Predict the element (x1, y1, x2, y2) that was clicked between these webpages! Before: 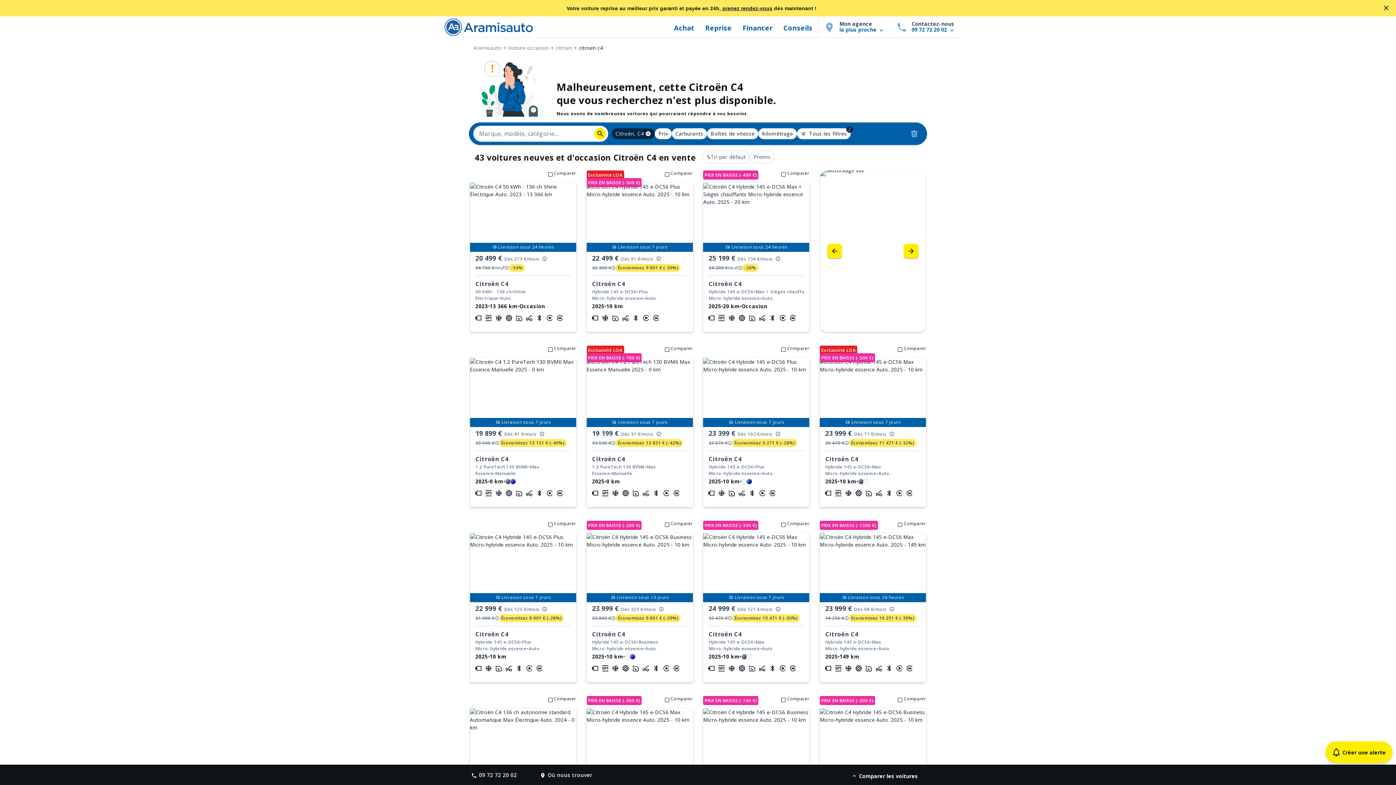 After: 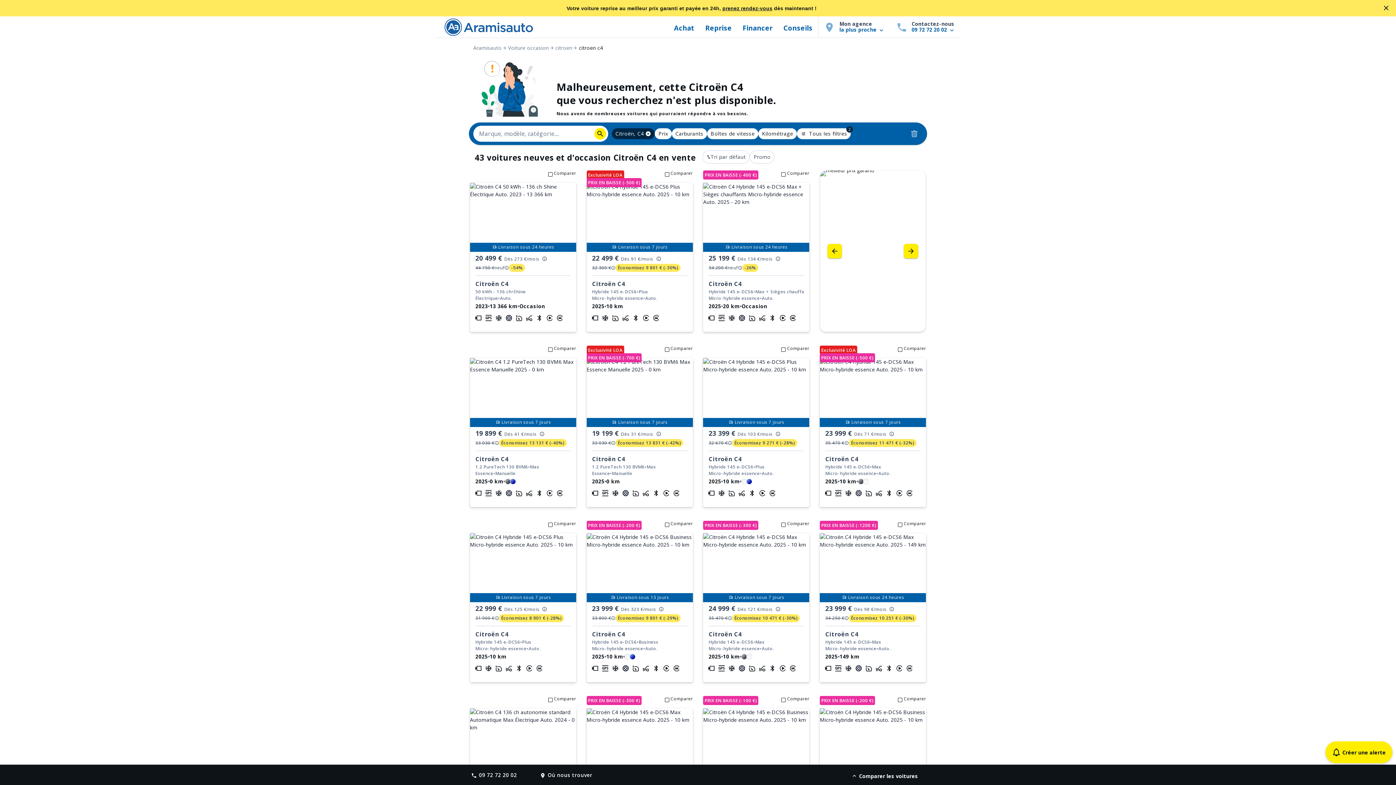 Action: label:  09 72 72 20 02 bbox: (470, 772, 517, 778)